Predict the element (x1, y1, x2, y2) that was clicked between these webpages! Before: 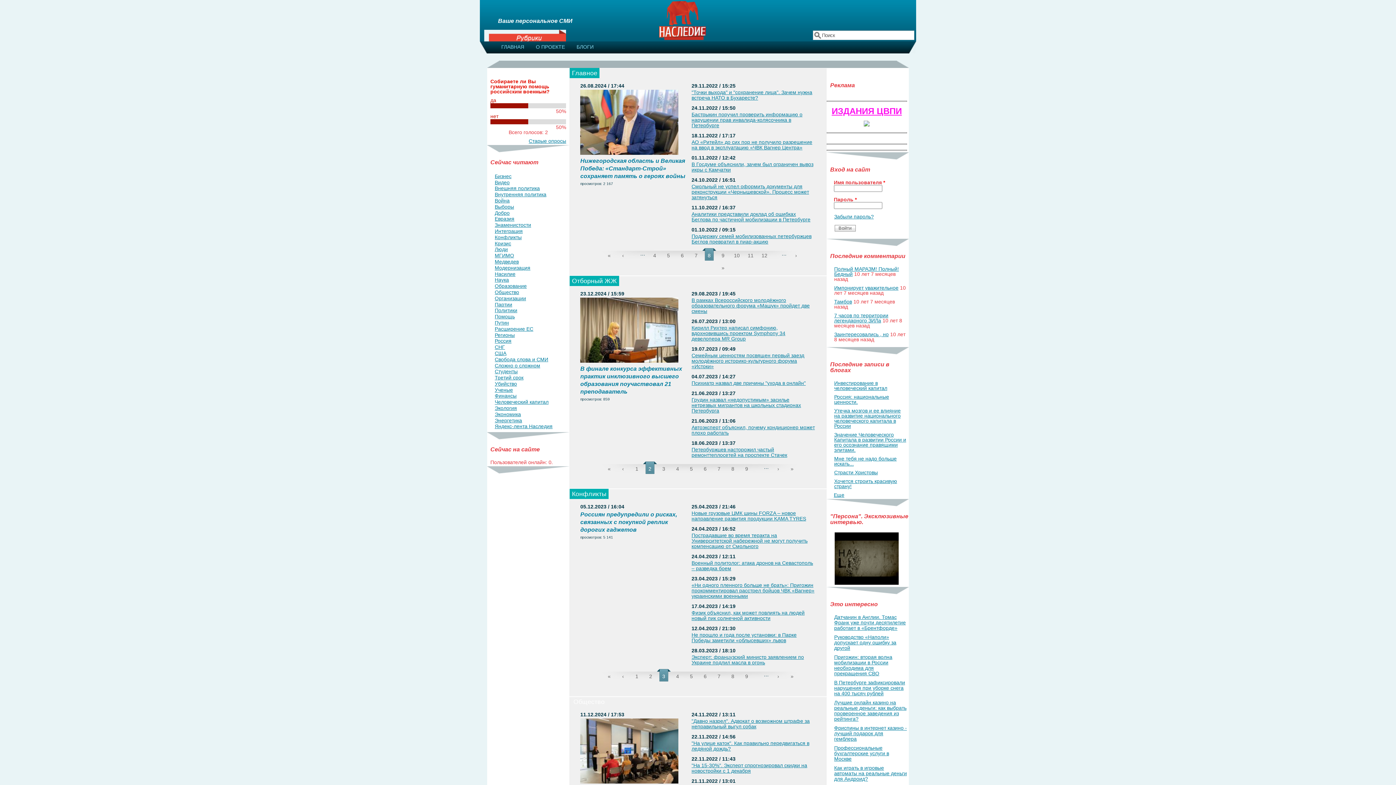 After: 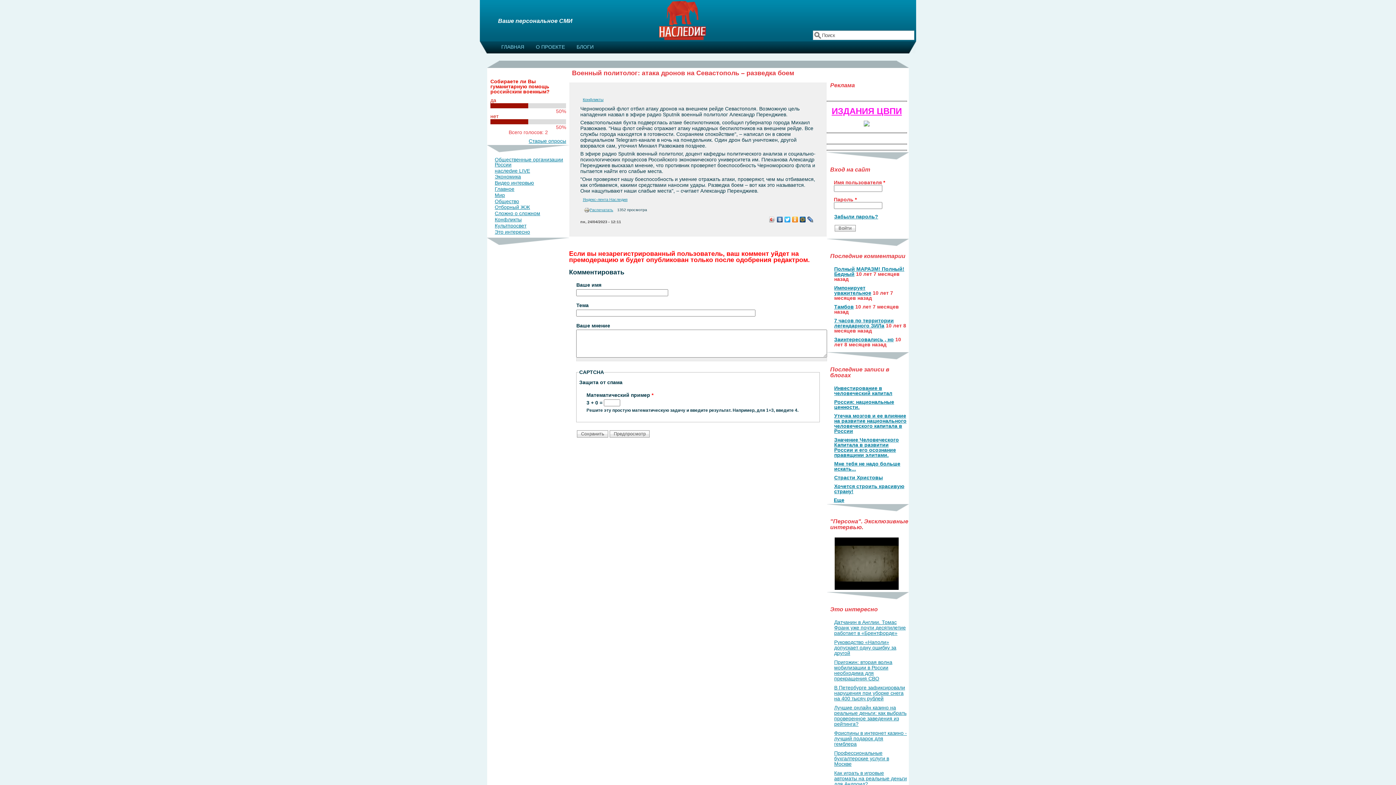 Action: bbox: (691, 560, 813, 571) label: Военный политолог: атака дронов на Севастополь – разведка боем